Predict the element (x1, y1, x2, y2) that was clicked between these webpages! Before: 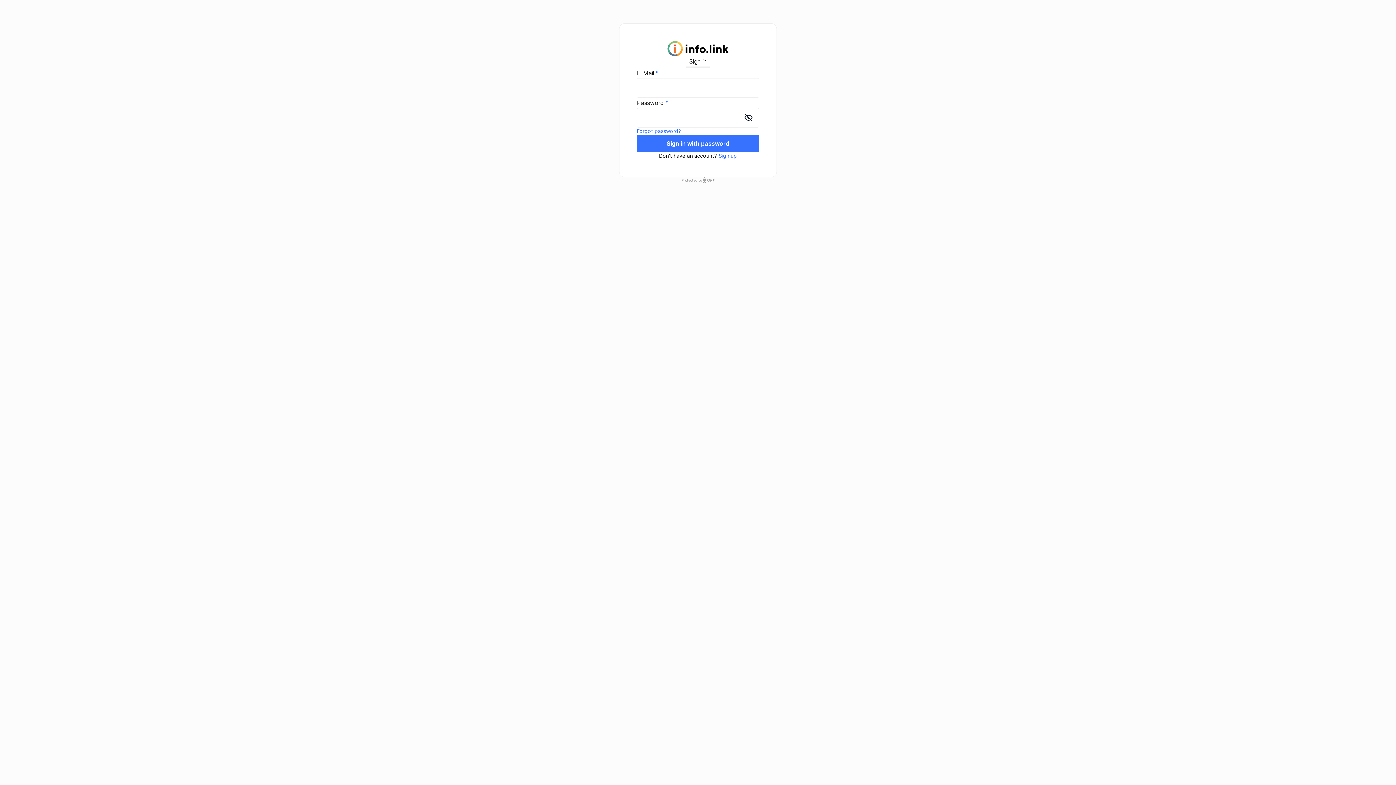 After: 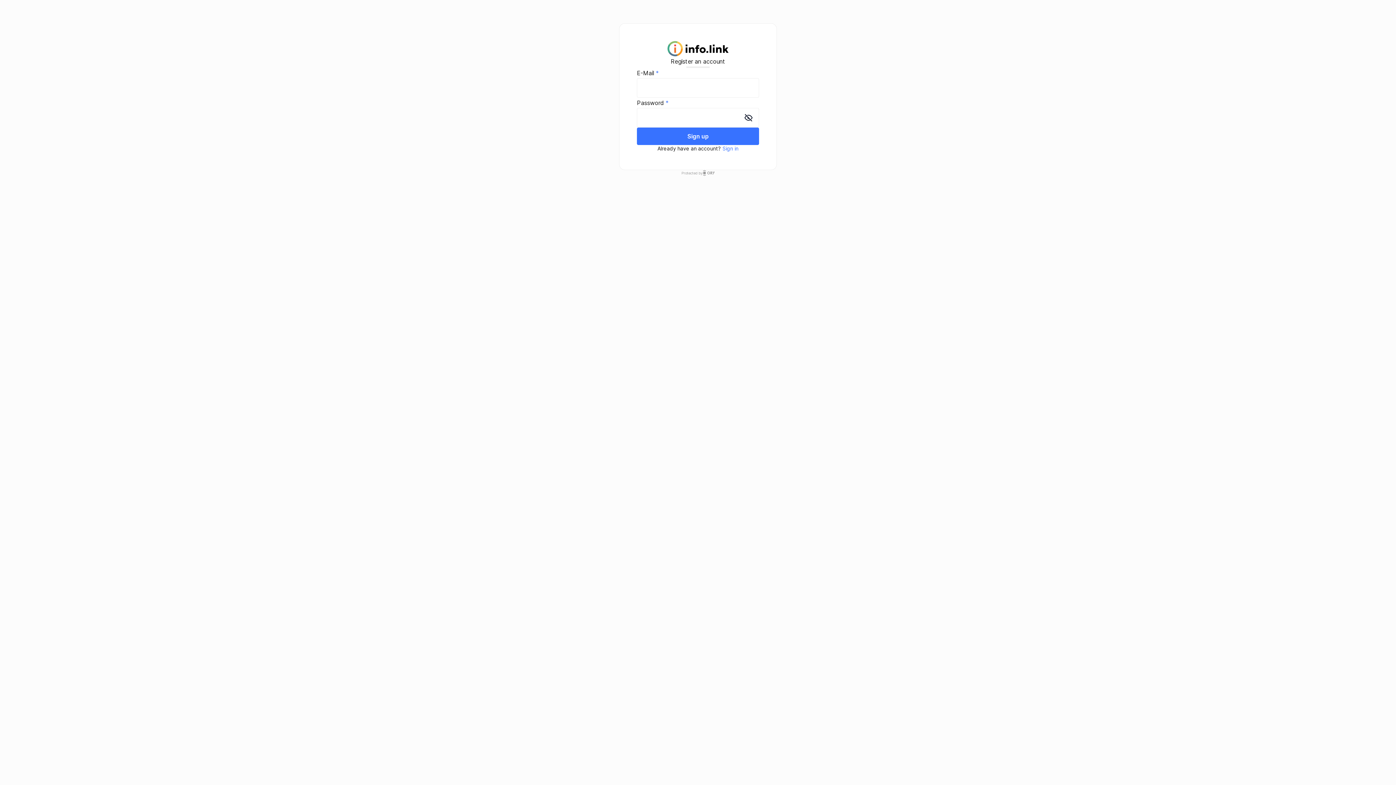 Action: label: Sign up bbox: (718, 152, 737, 159)